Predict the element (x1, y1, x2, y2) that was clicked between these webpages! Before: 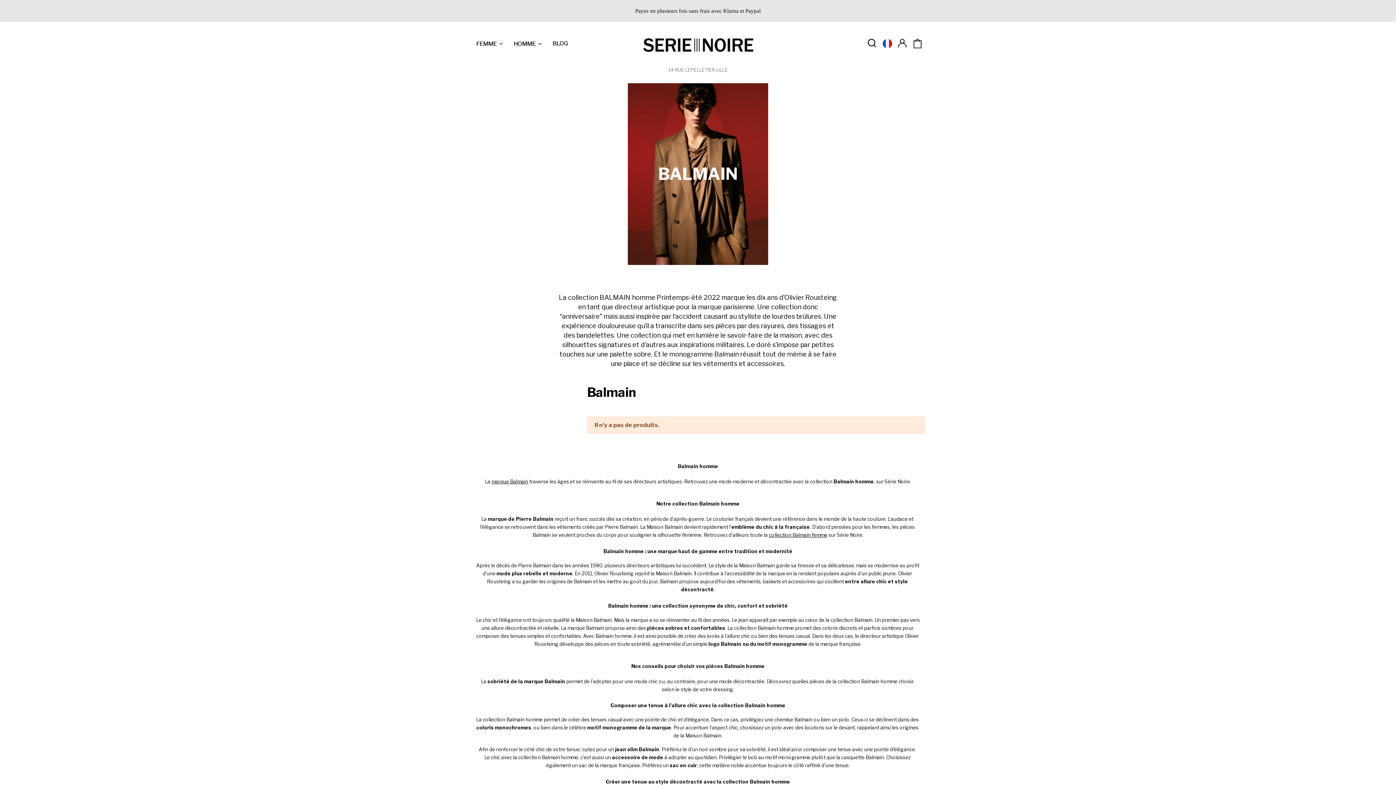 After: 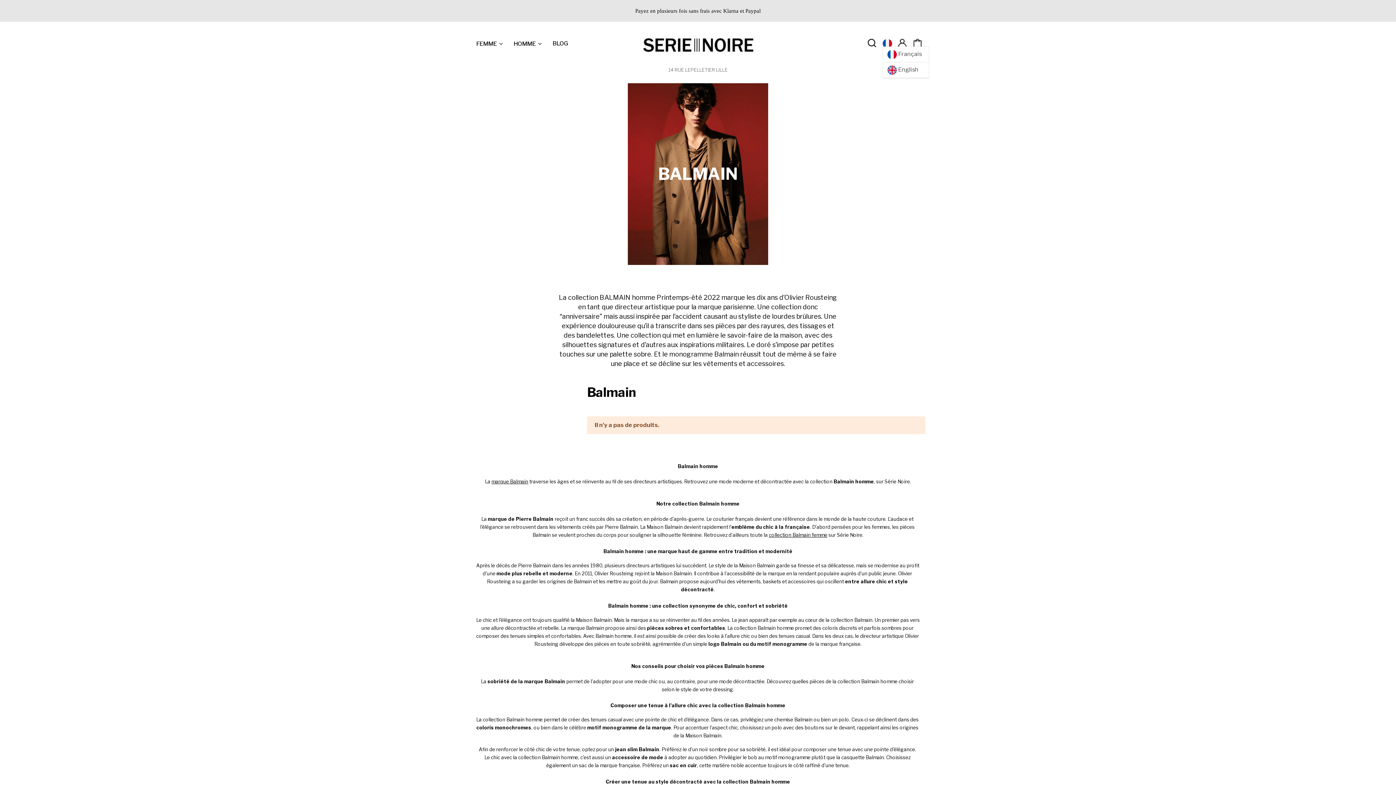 Action: bbox: (882, 39, 892, 46)